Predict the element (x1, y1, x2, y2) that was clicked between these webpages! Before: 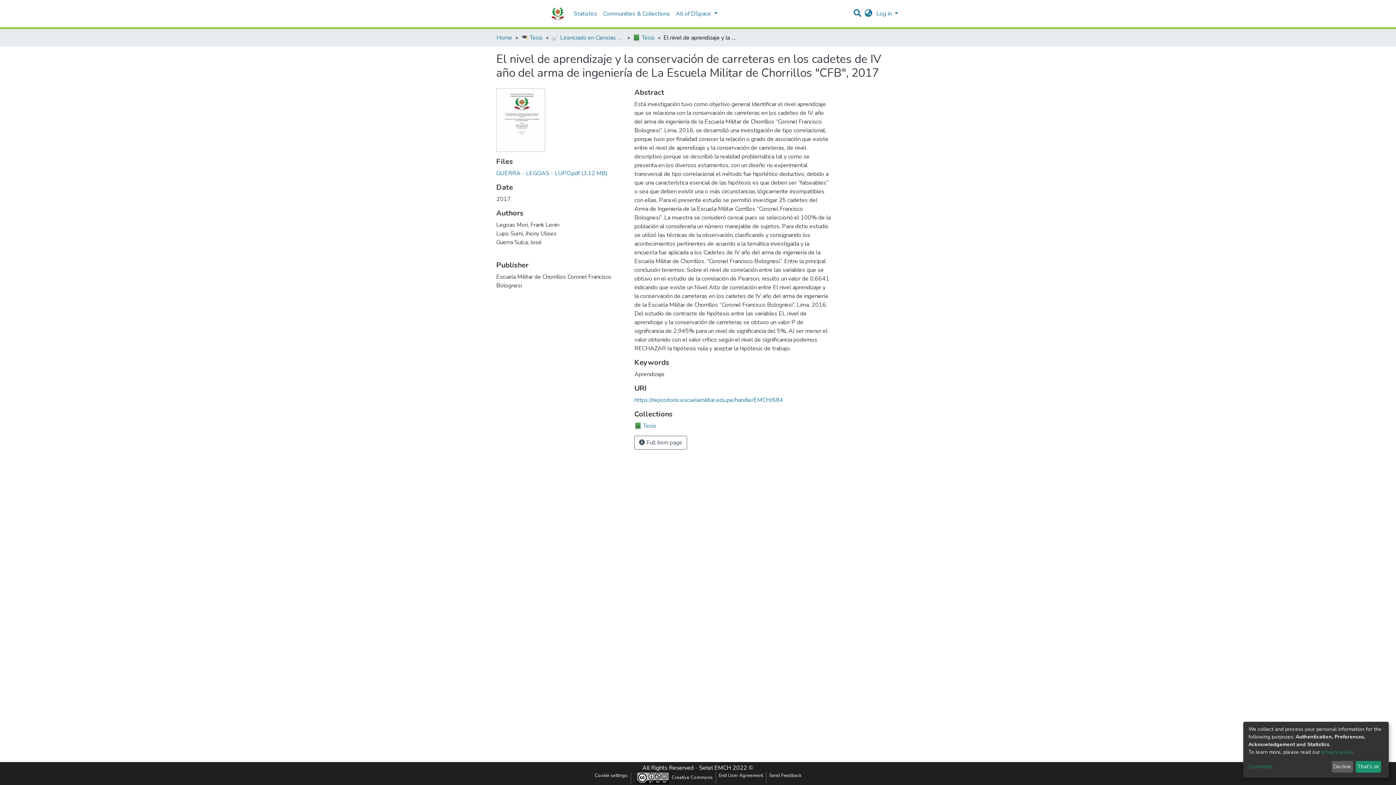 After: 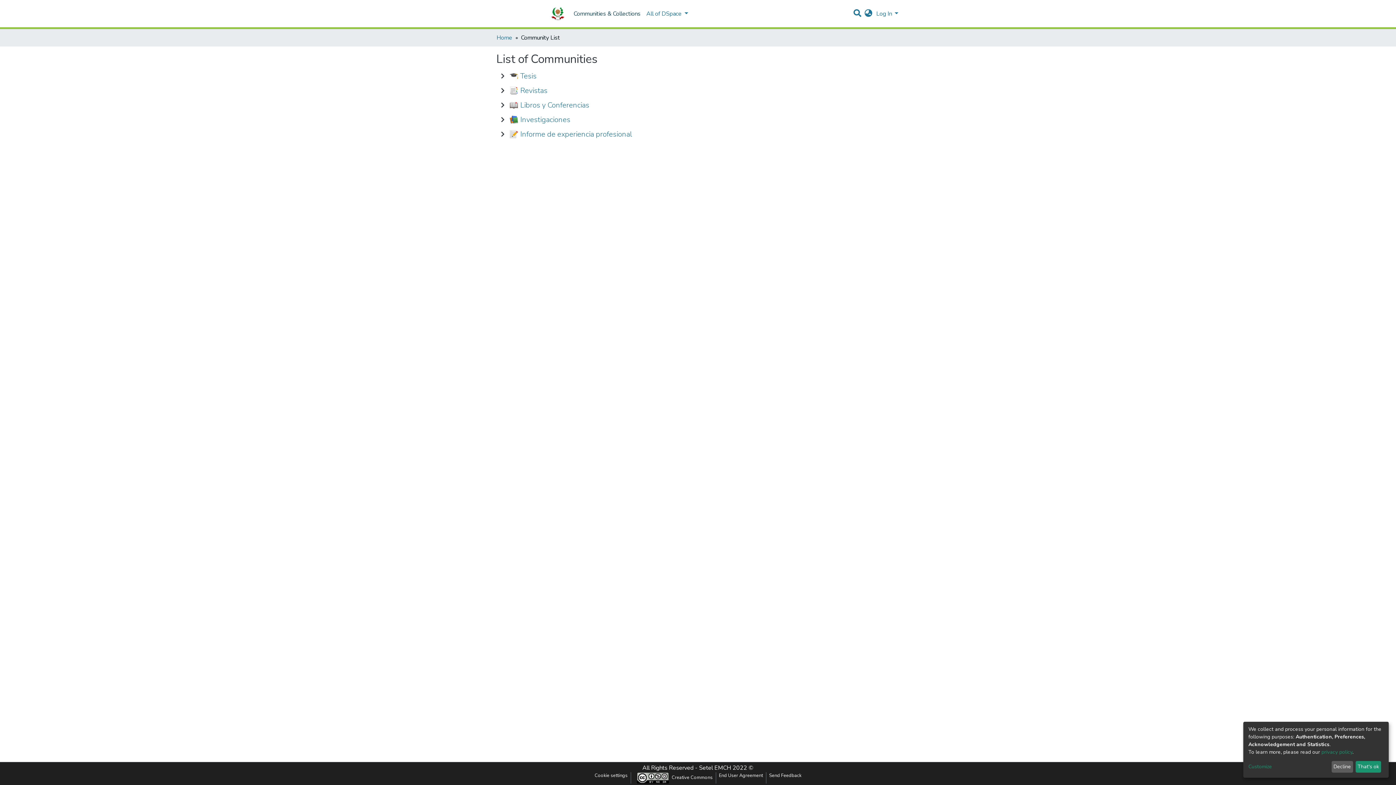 Action: bbox: (600, 6, 673, 21) label: Communities & Collections